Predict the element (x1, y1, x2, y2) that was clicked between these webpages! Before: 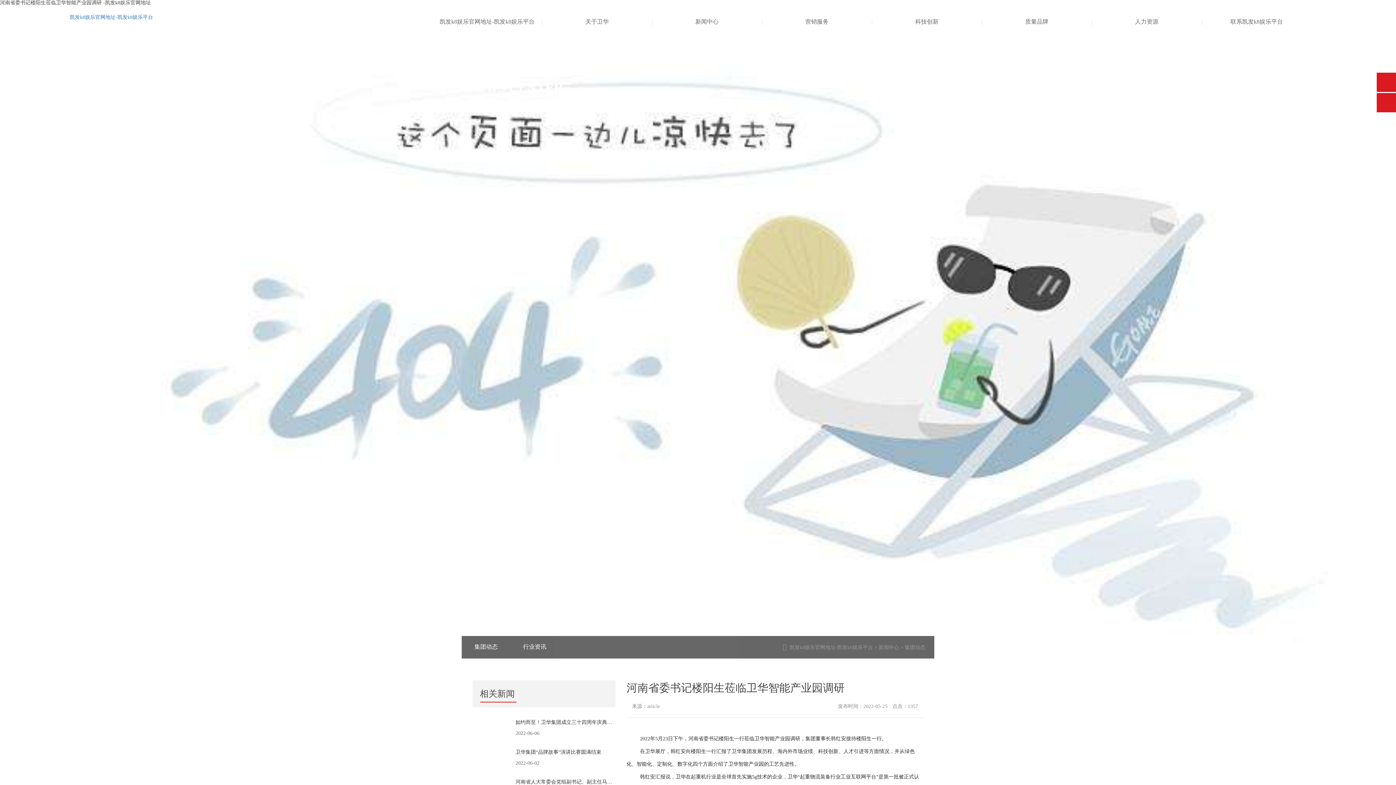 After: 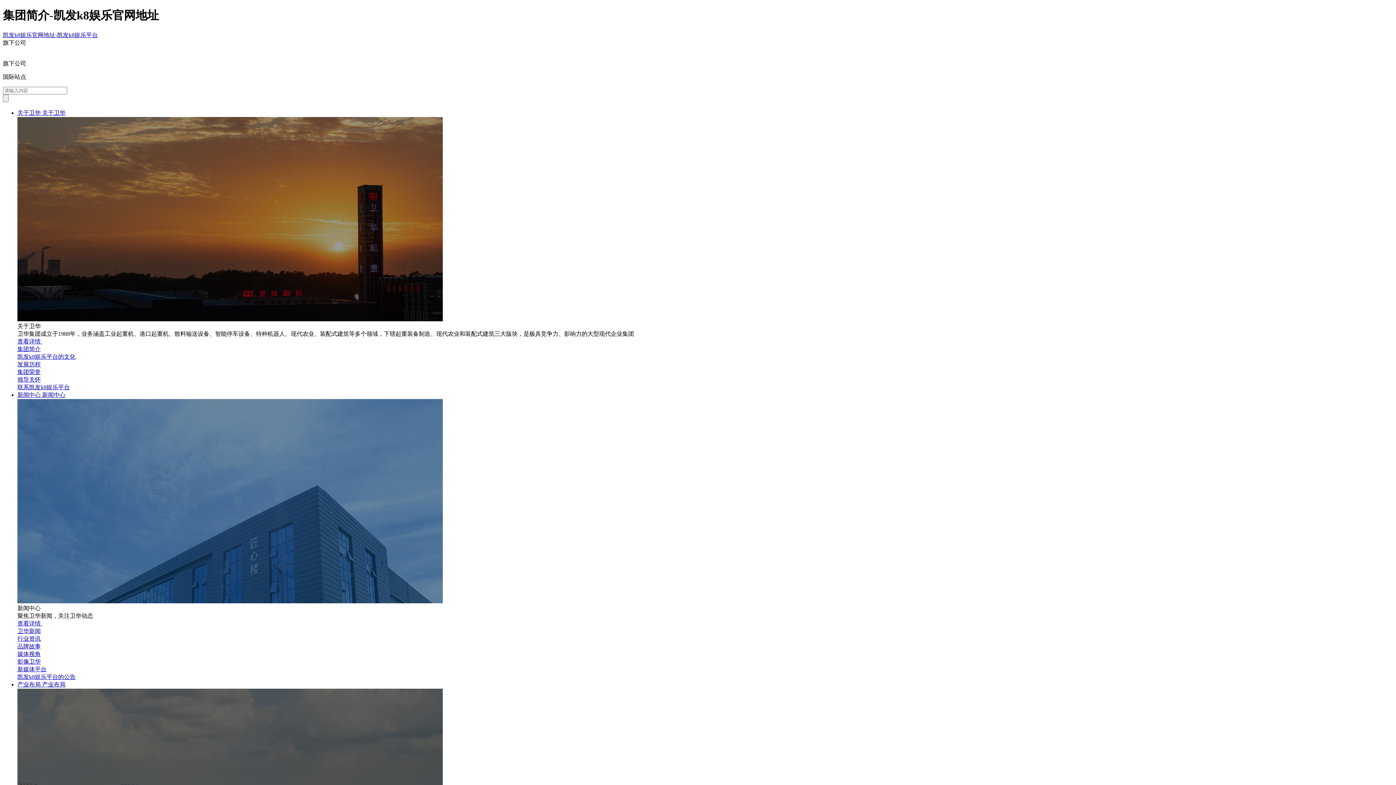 Action: bbox: (542, 5, 652, 38) label: 关于卫华